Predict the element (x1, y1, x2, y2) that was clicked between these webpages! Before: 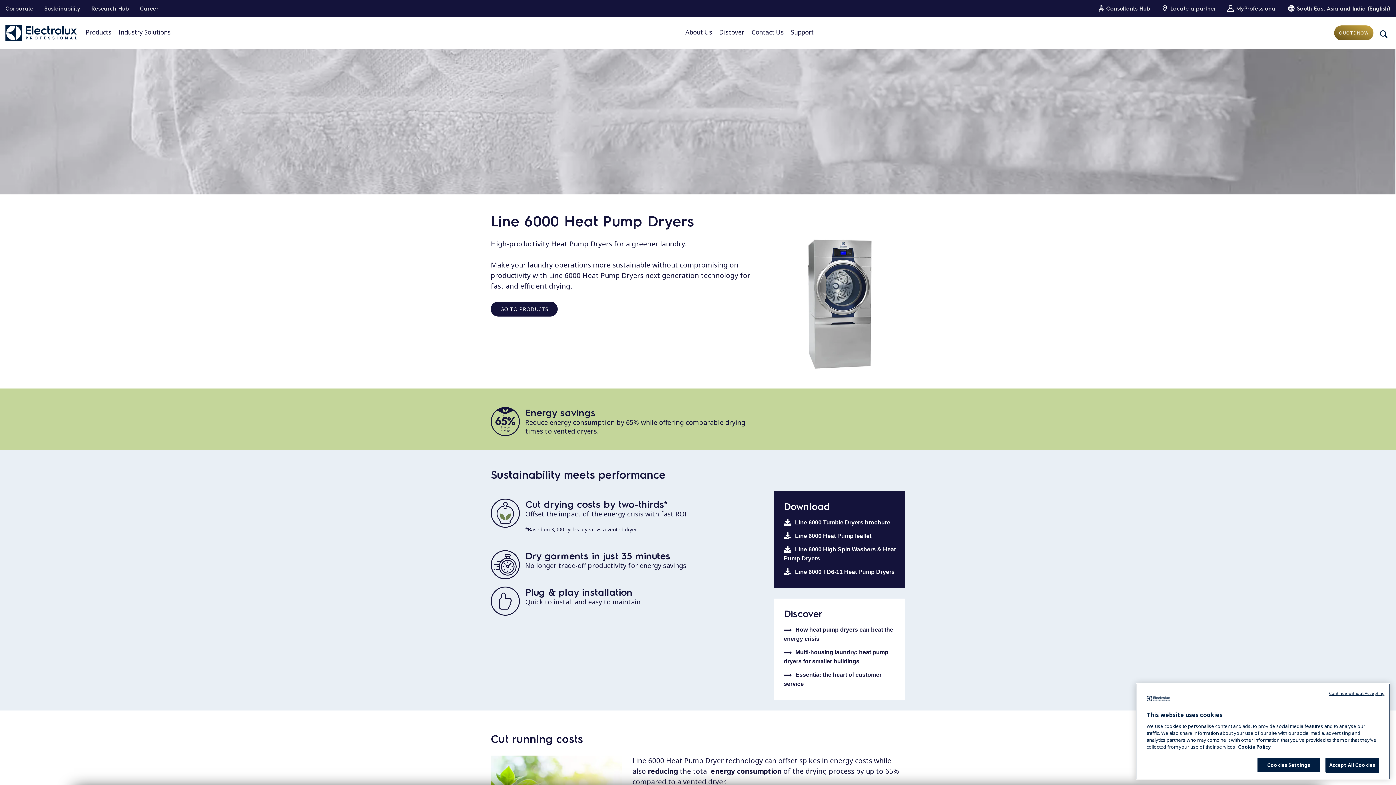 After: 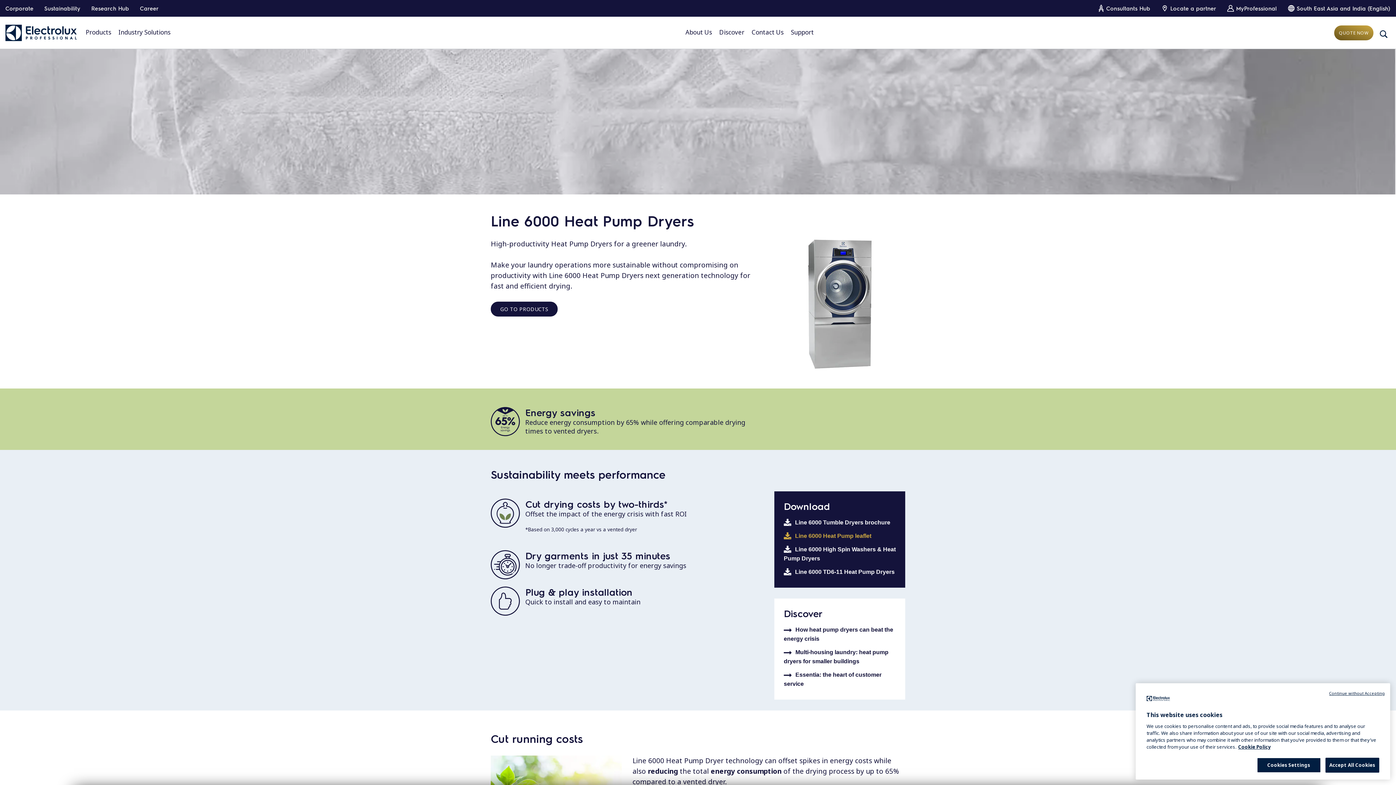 Action: bbox: (783, 529, 896, 542) label: Line 6000 Heat Pump leaflet